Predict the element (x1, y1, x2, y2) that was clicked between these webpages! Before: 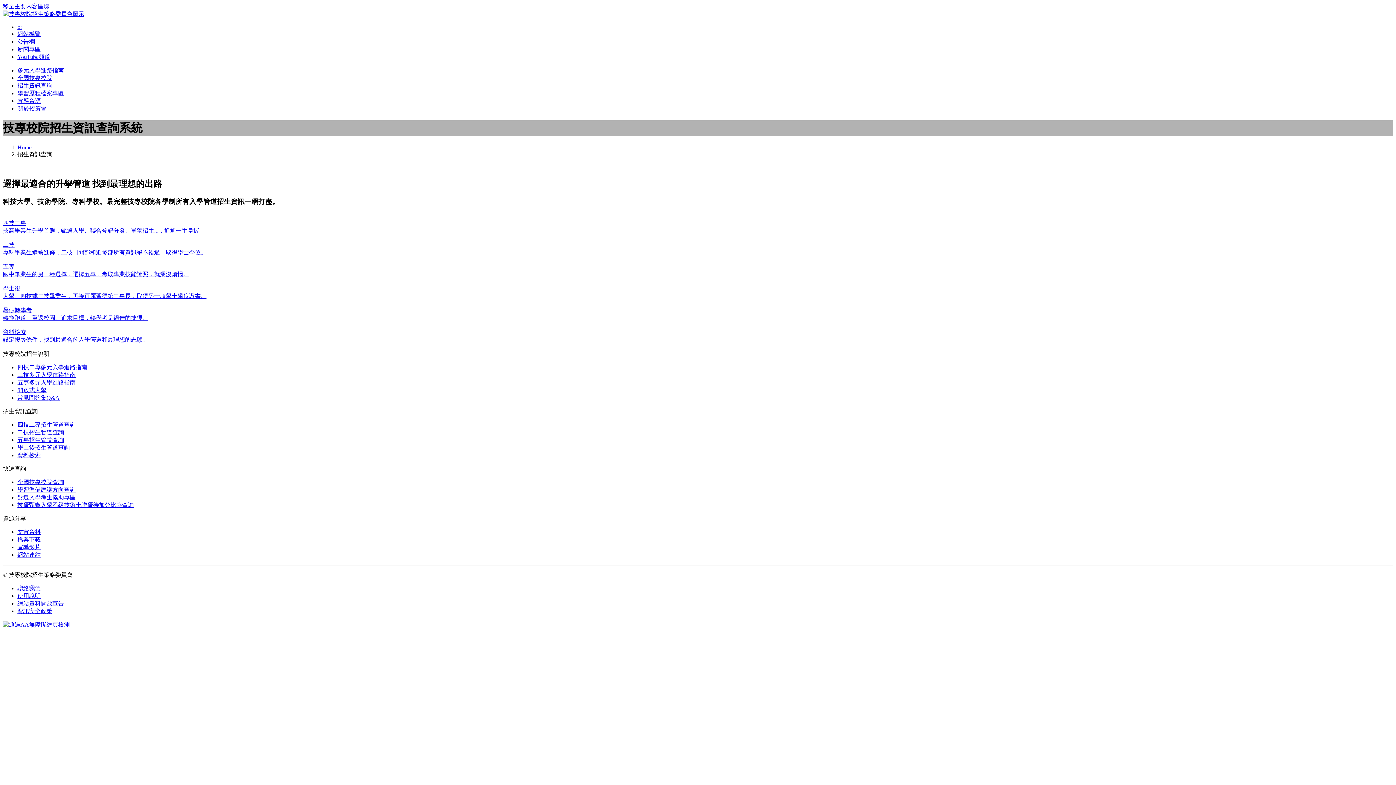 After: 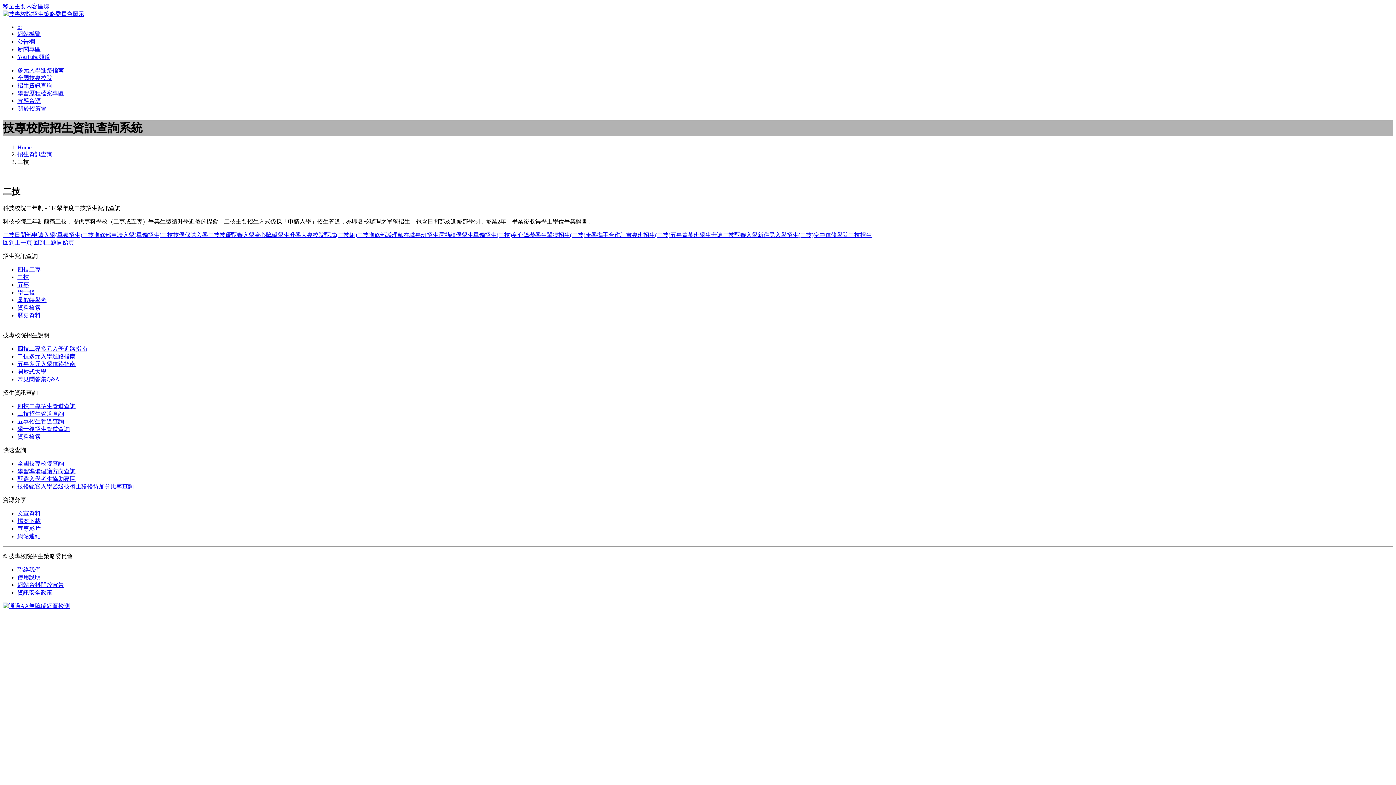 Action: label: 二技招生管道查詢 bbox: (17, 429, 64, 435)